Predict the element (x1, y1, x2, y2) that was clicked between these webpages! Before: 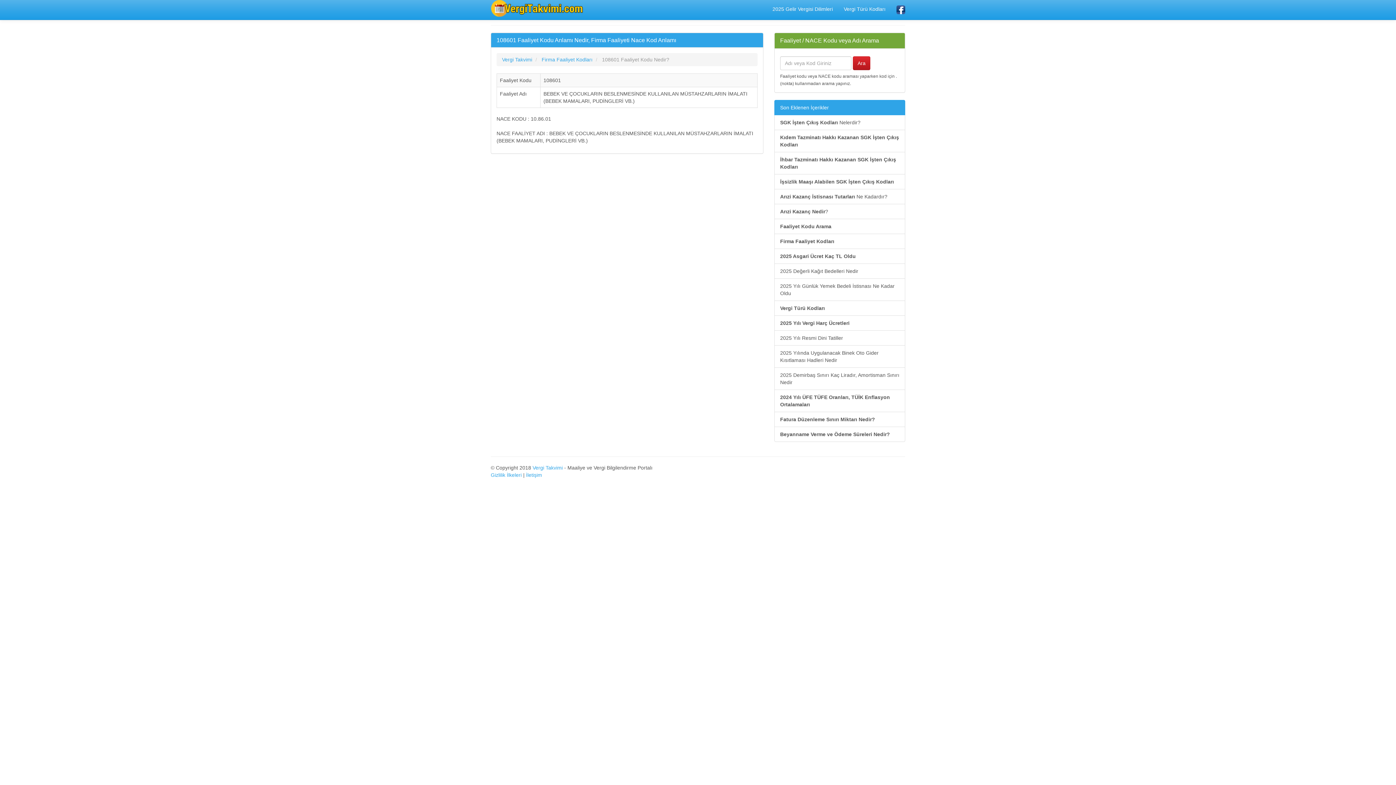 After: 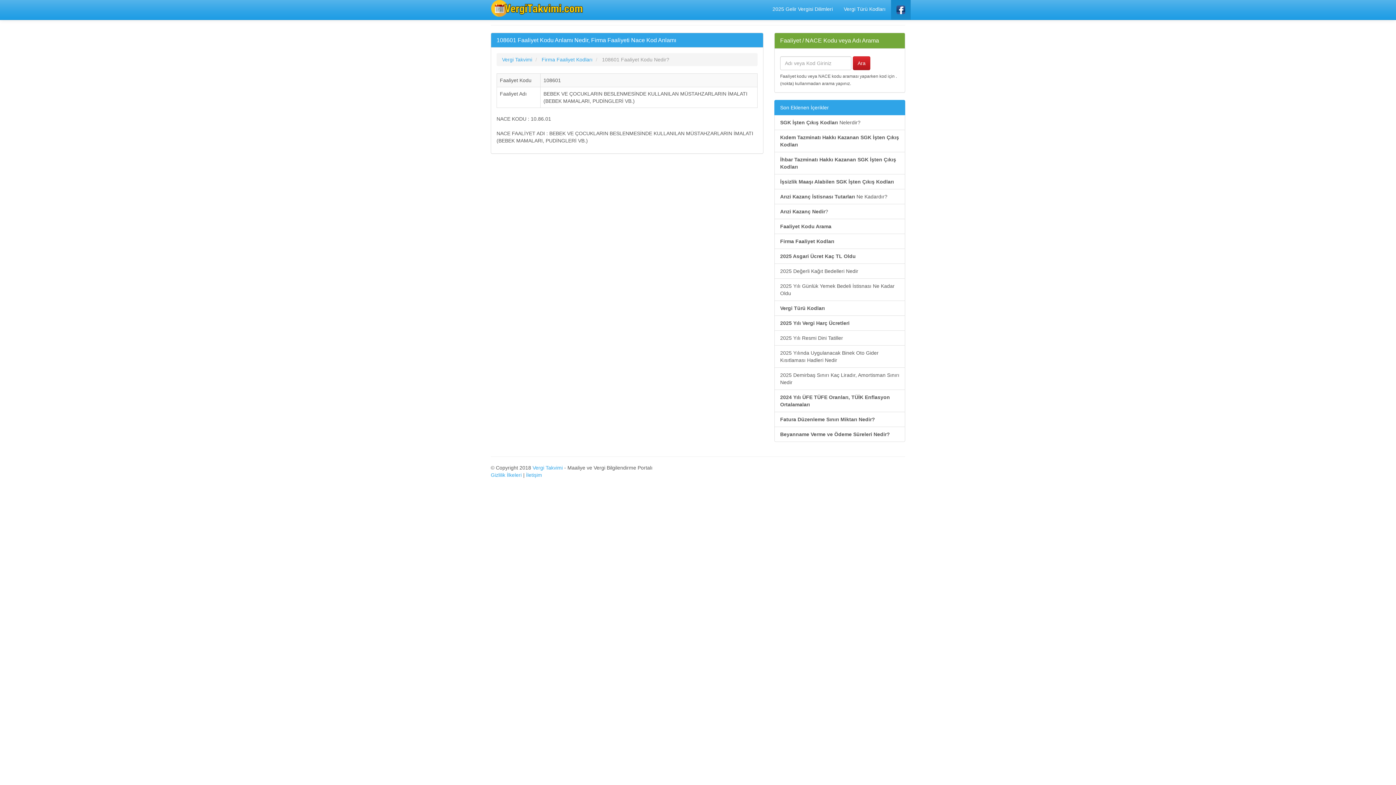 Action: bbox: (891, 0, 910, 19)